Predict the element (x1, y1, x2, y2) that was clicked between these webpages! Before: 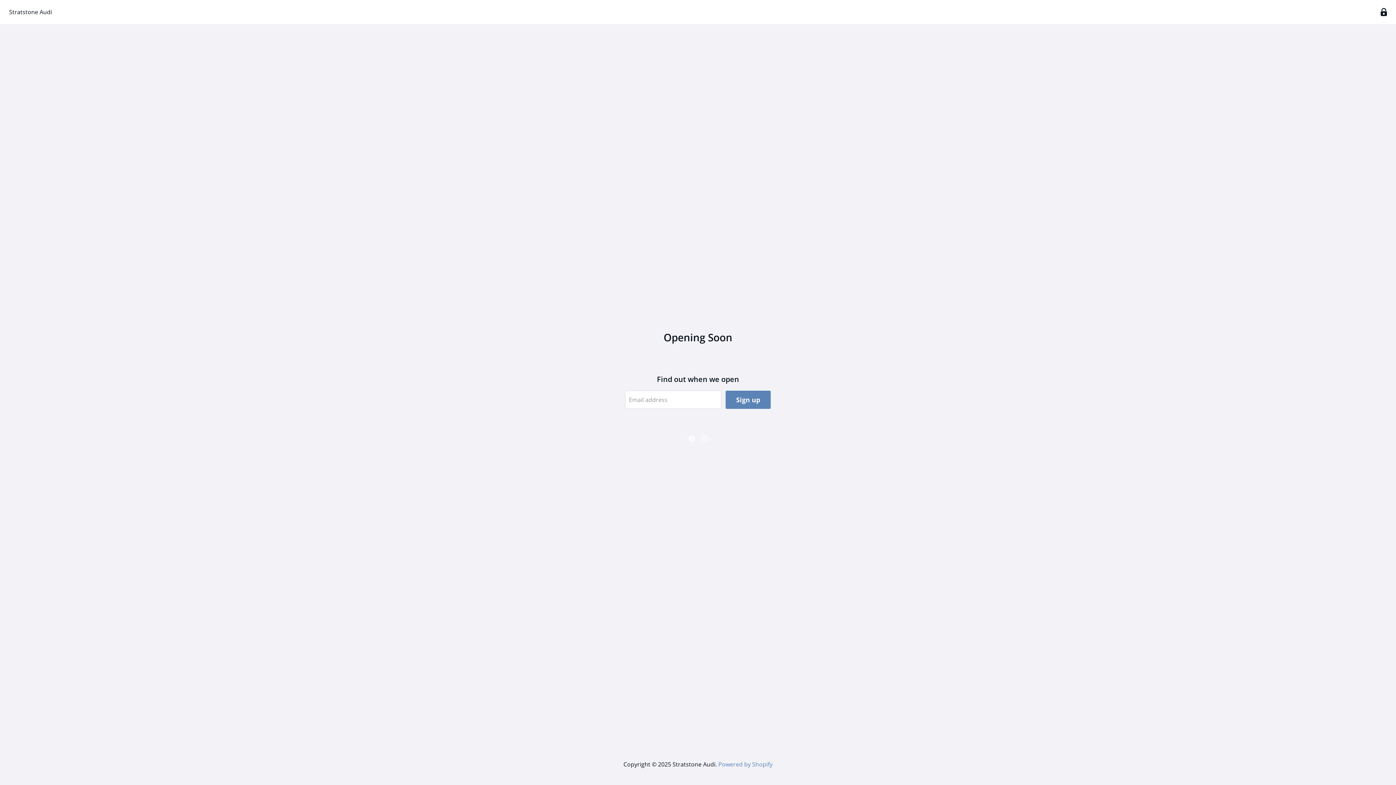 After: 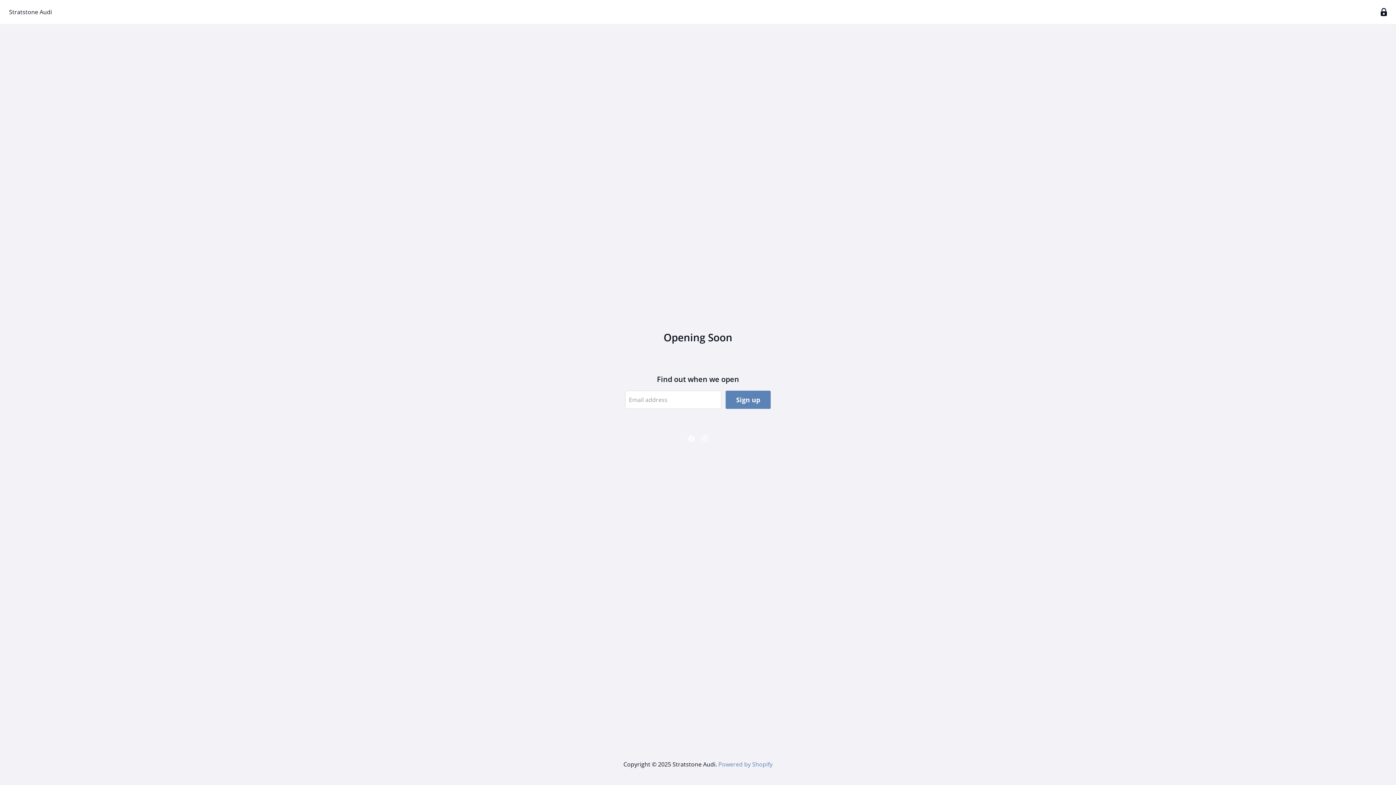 Action: bbox: (699, 433, 709, 443) label: Find us on Instagram